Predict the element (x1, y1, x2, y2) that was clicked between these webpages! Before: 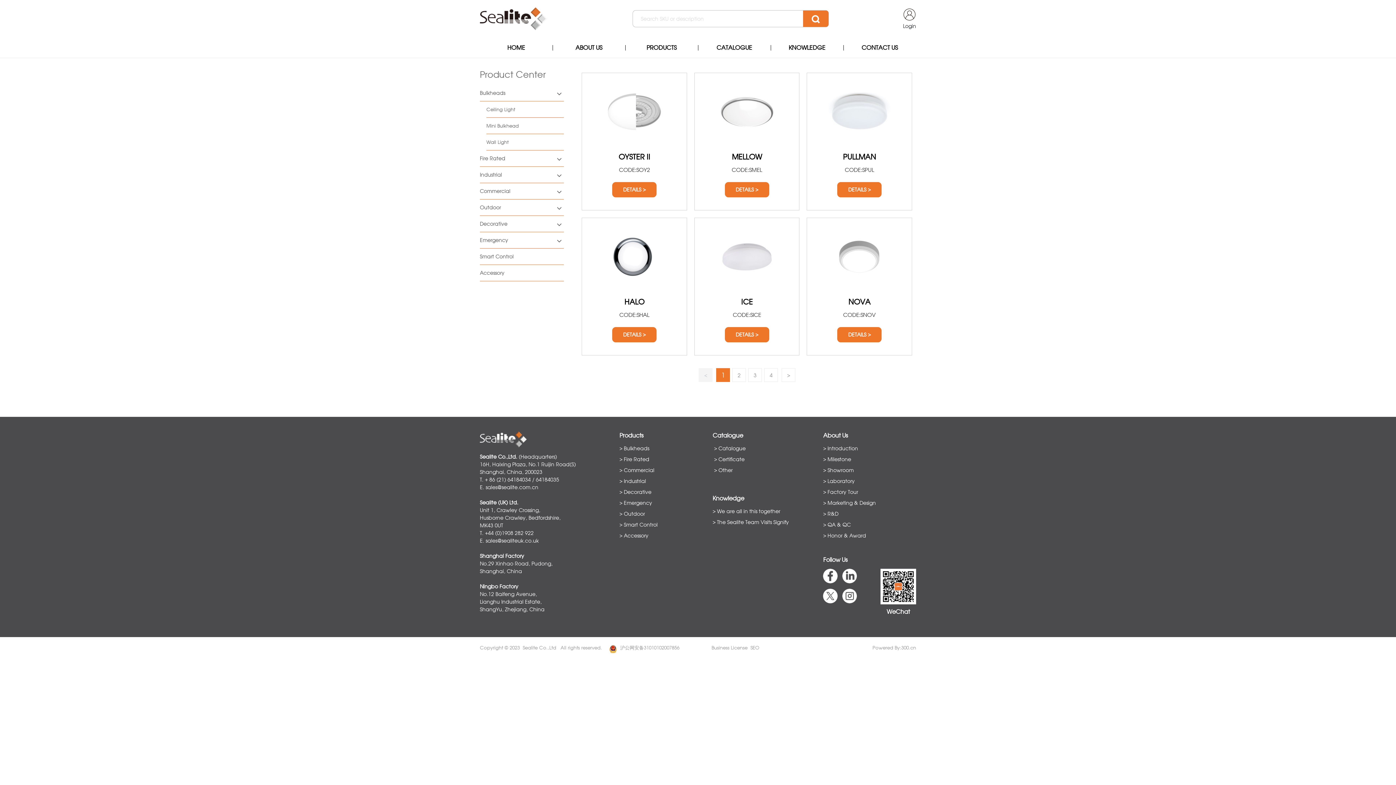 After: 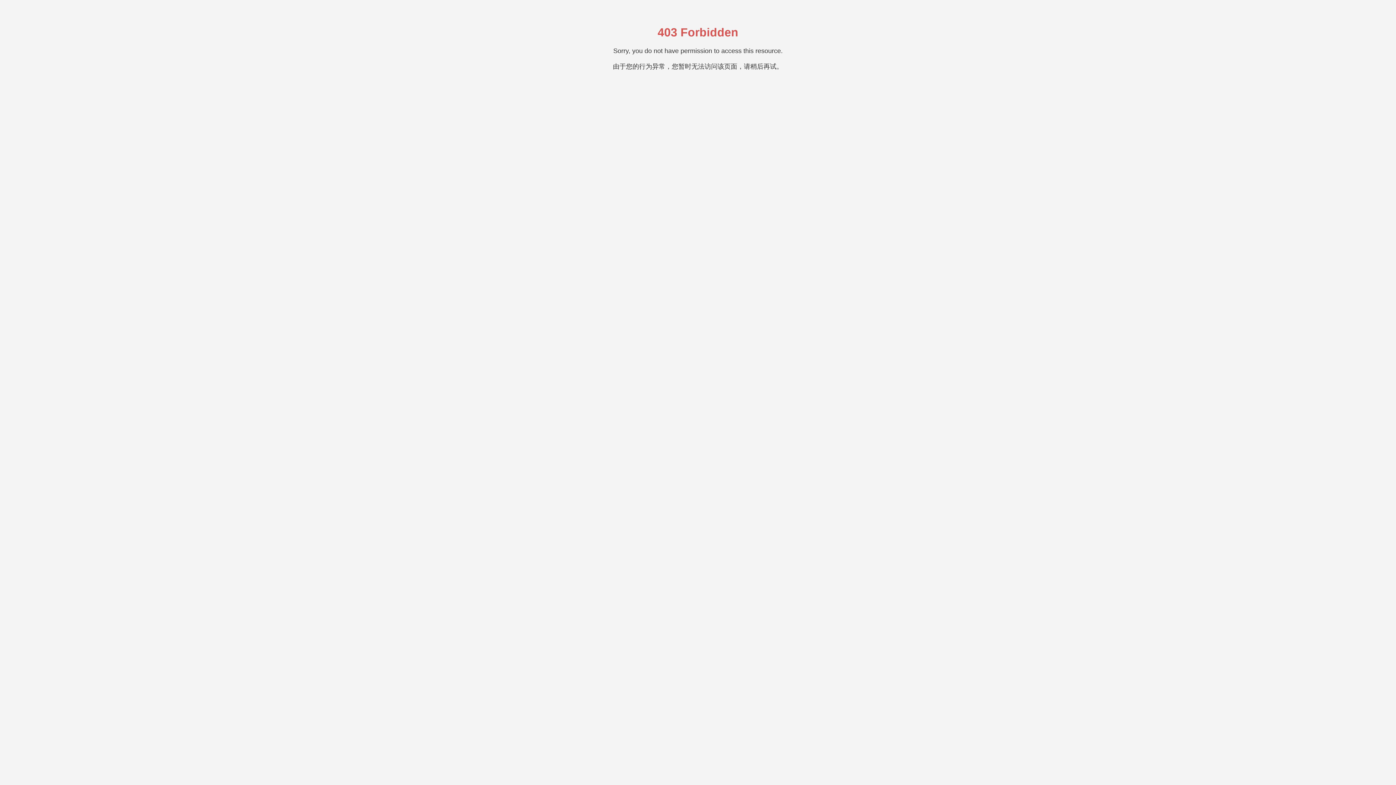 Action: bbox: (698, 108, 795, 114)